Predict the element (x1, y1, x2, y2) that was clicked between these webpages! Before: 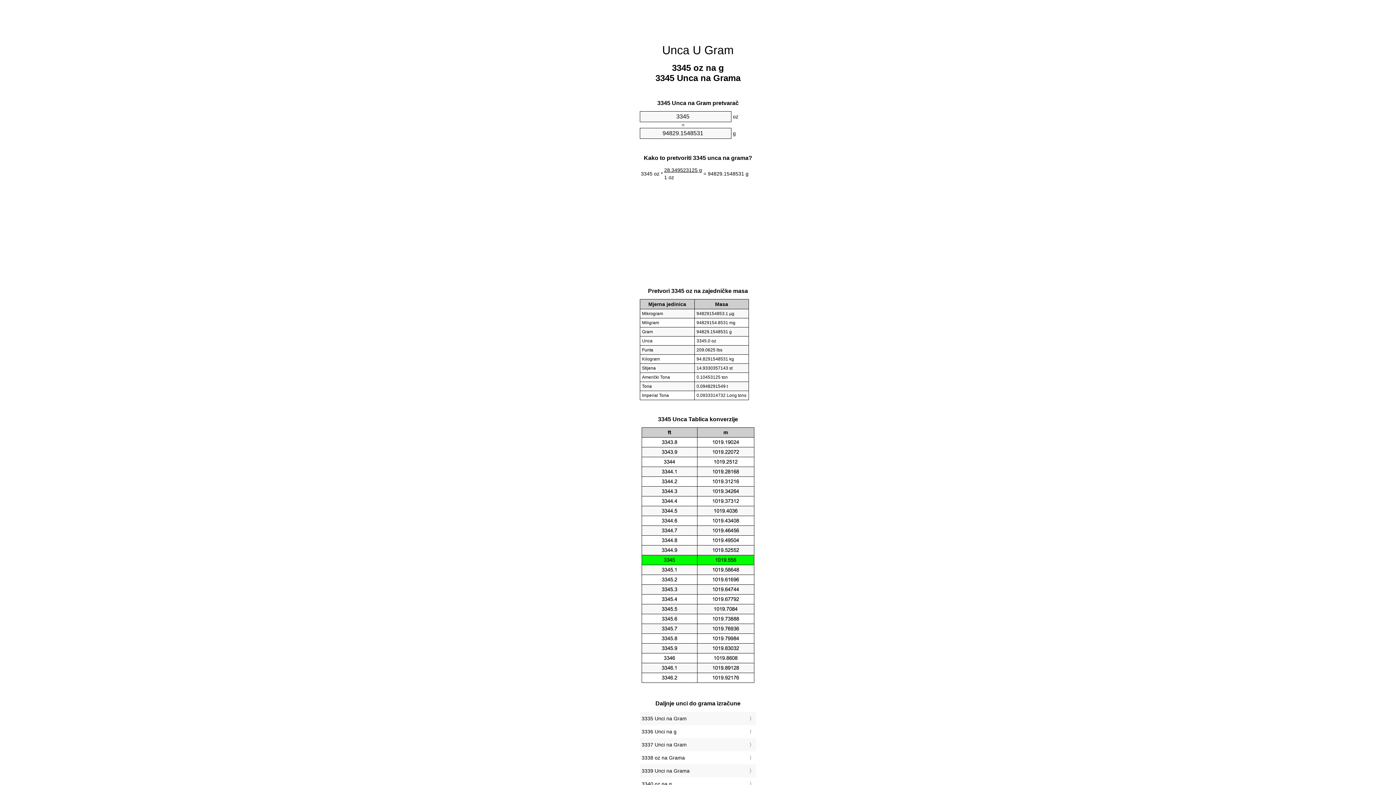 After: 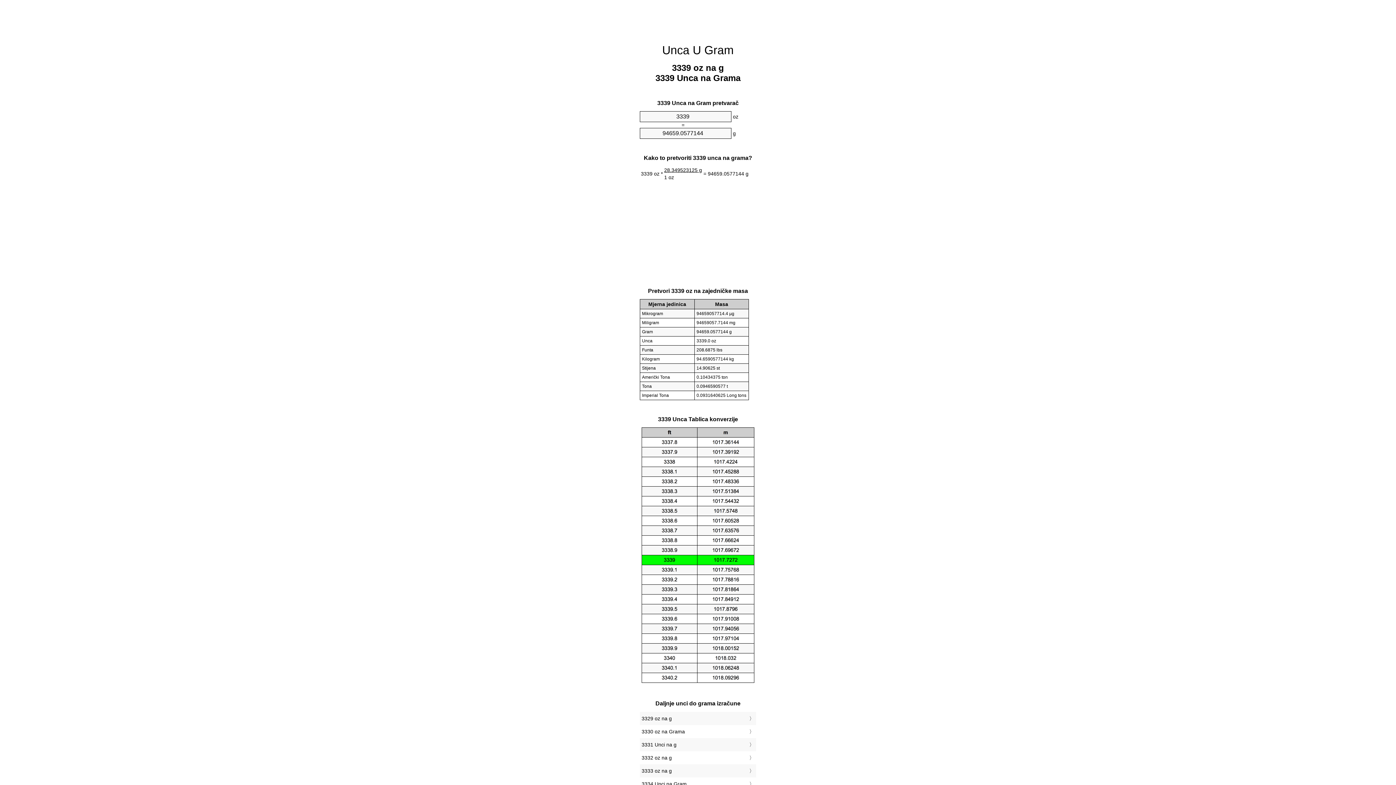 Action: label: 3339 Unci na Grama bbox: (641, 766, 754, 776)